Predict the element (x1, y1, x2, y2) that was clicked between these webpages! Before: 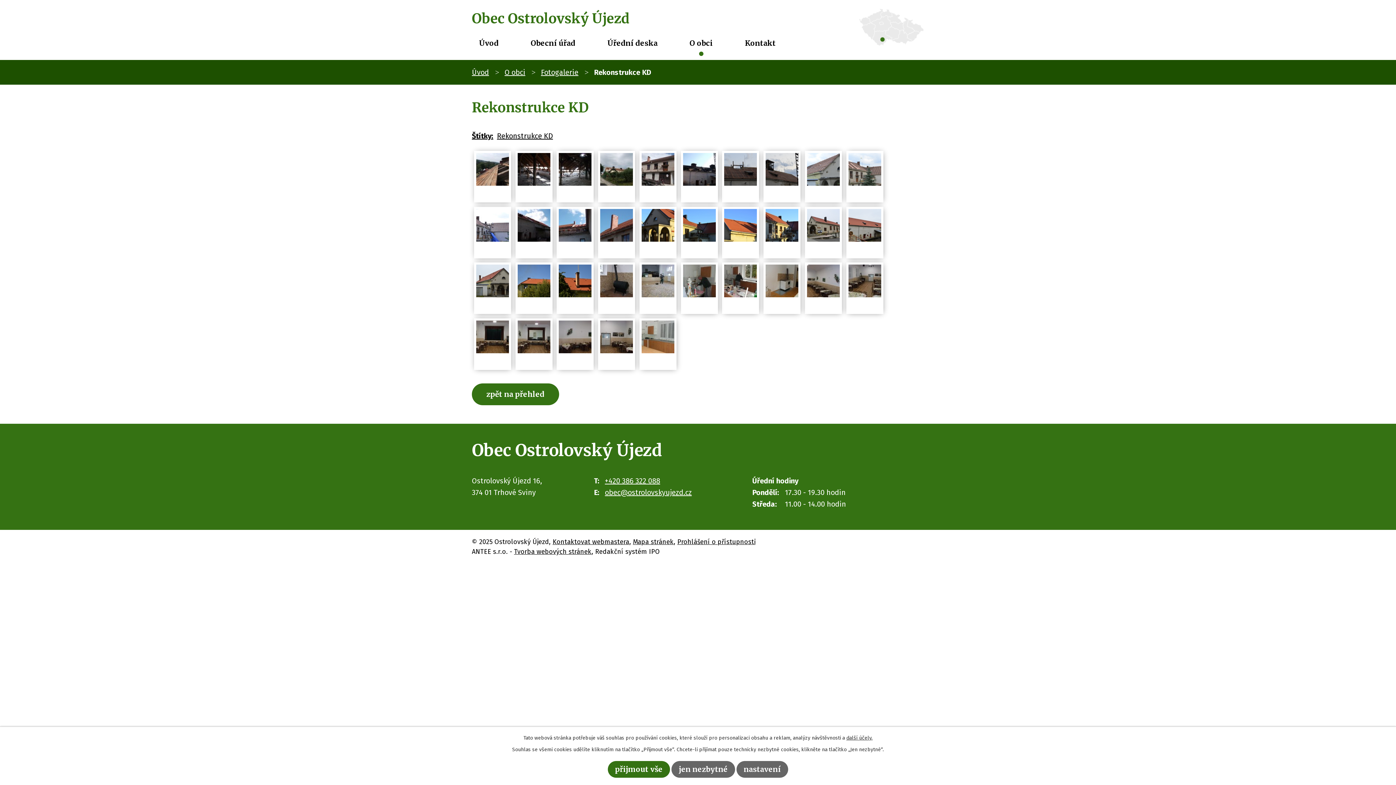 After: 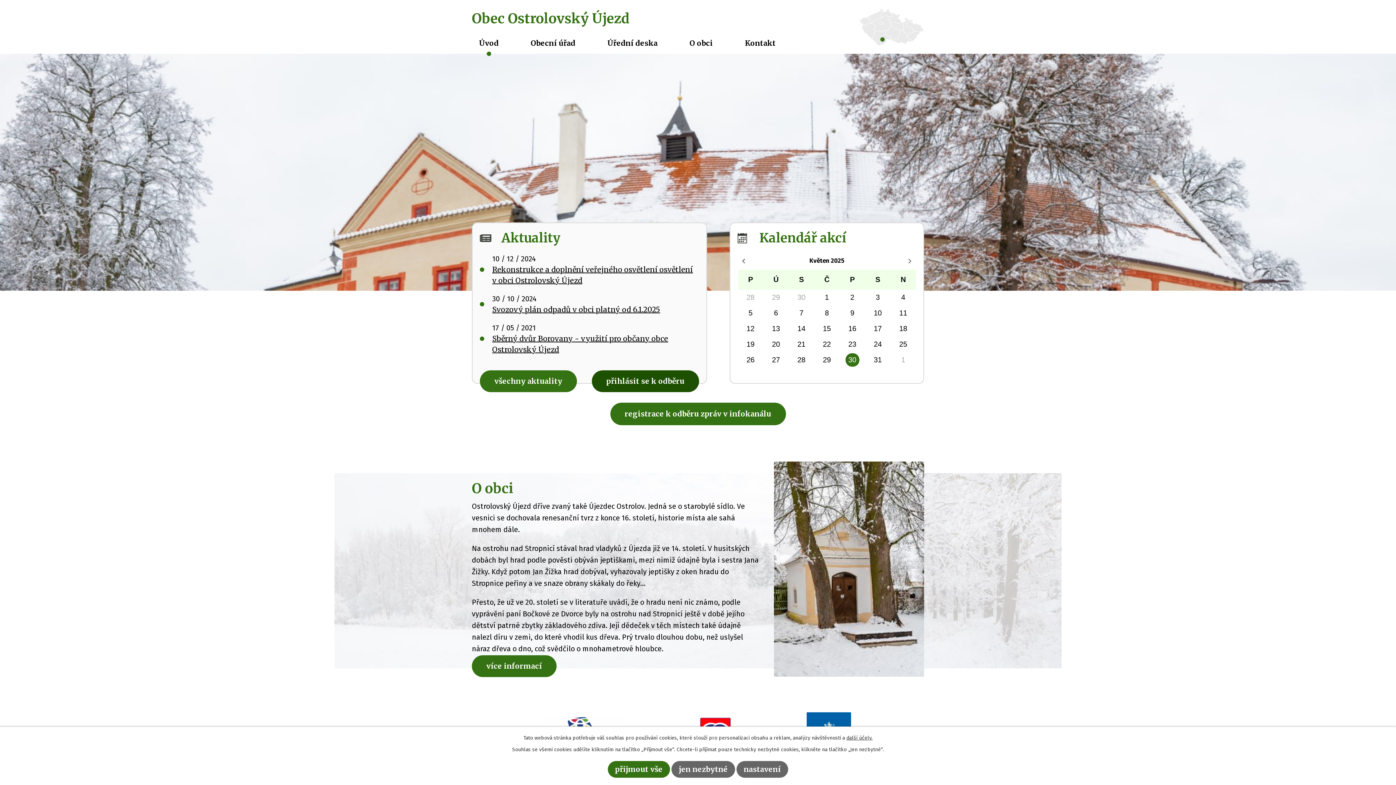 Action: label: Obec Ostrolovský Újezd bbox: (472, 10, 637, 53)